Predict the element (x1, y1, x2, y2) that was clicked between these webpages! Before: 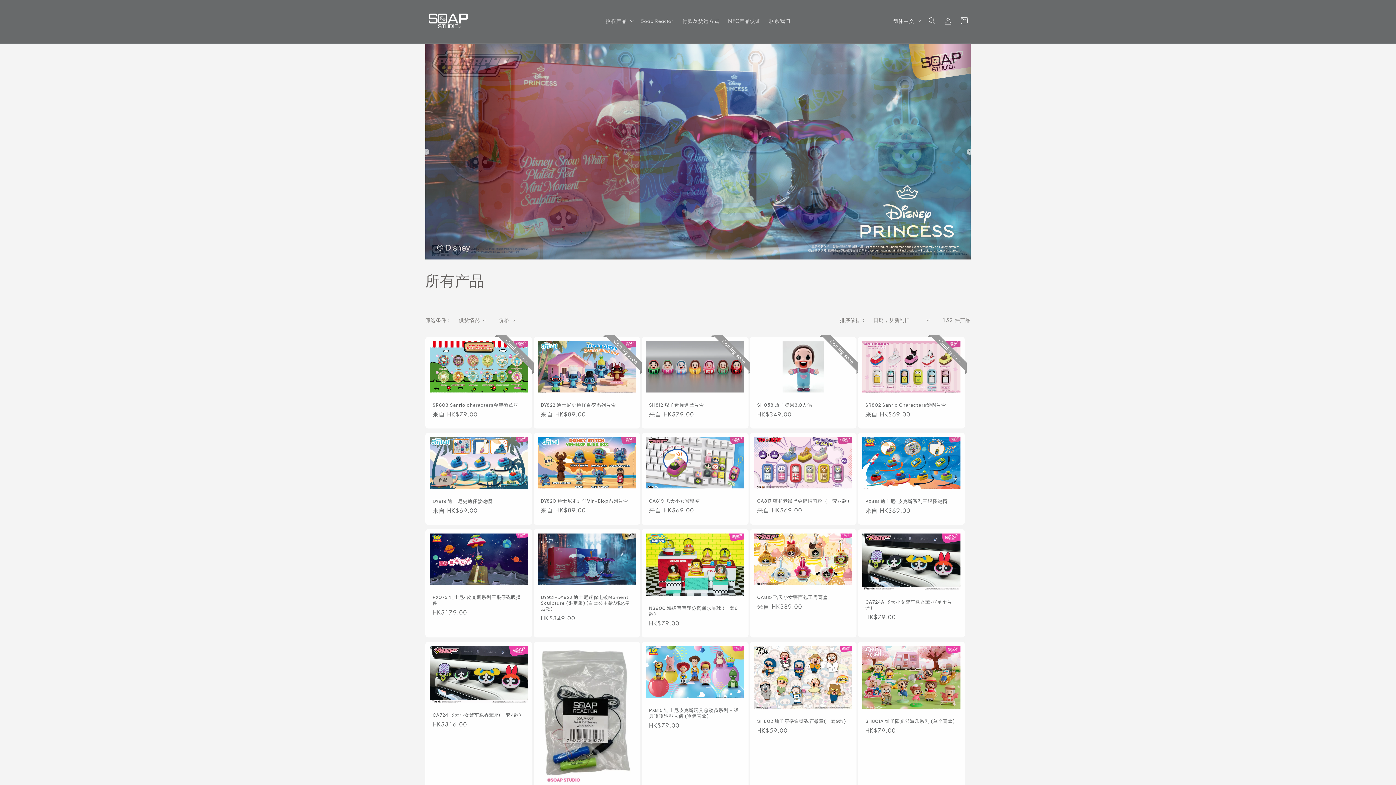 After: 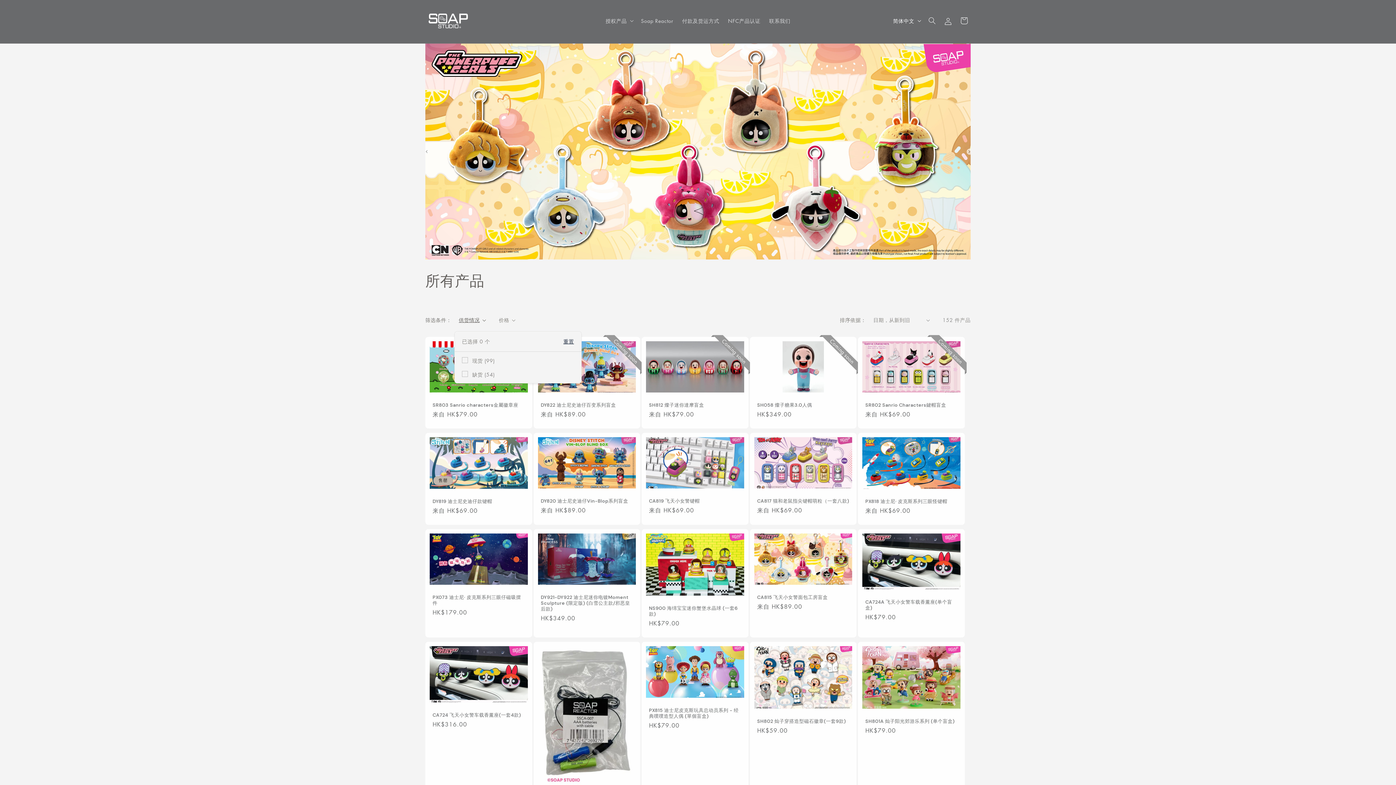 Action: bbox: (458, 316, 486, 324) label: 供货情况 (已选择 0 个)